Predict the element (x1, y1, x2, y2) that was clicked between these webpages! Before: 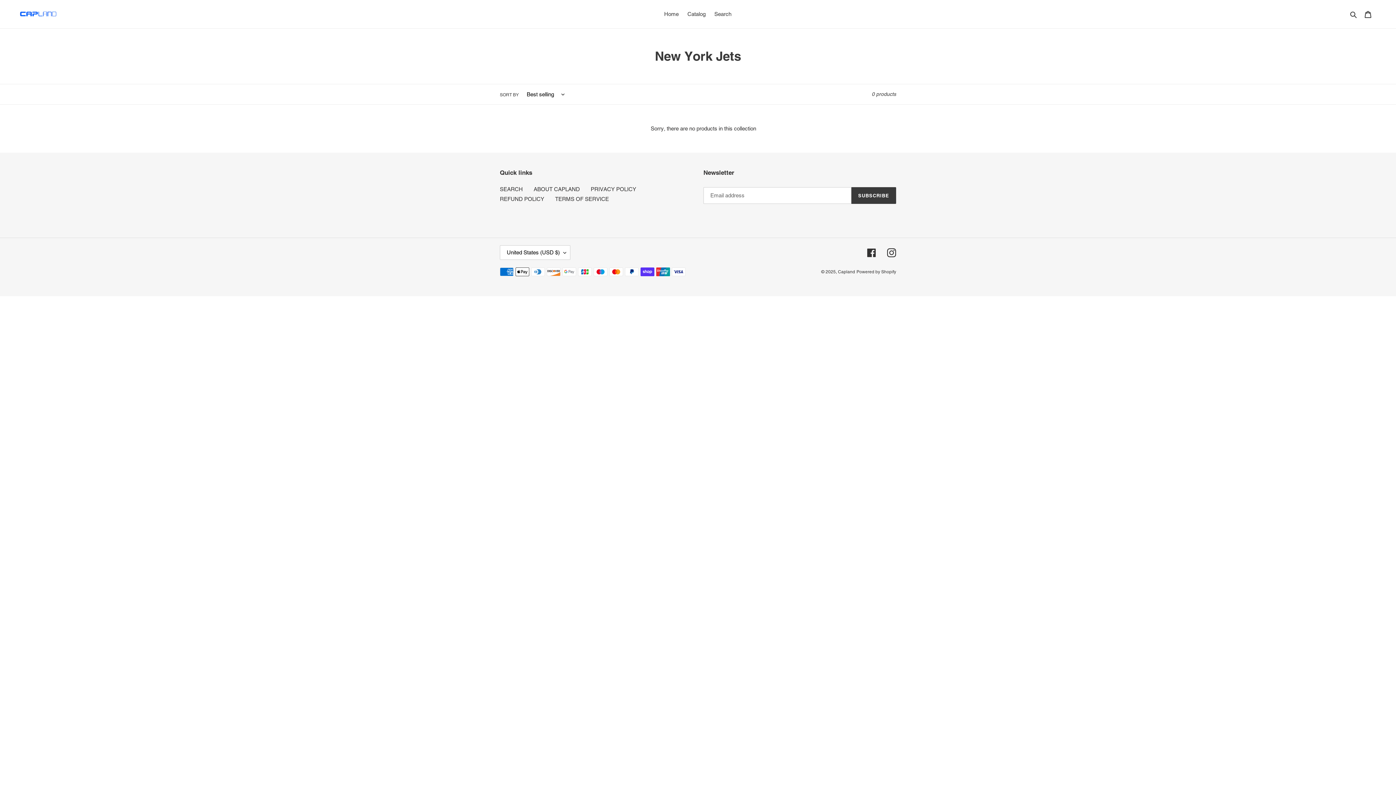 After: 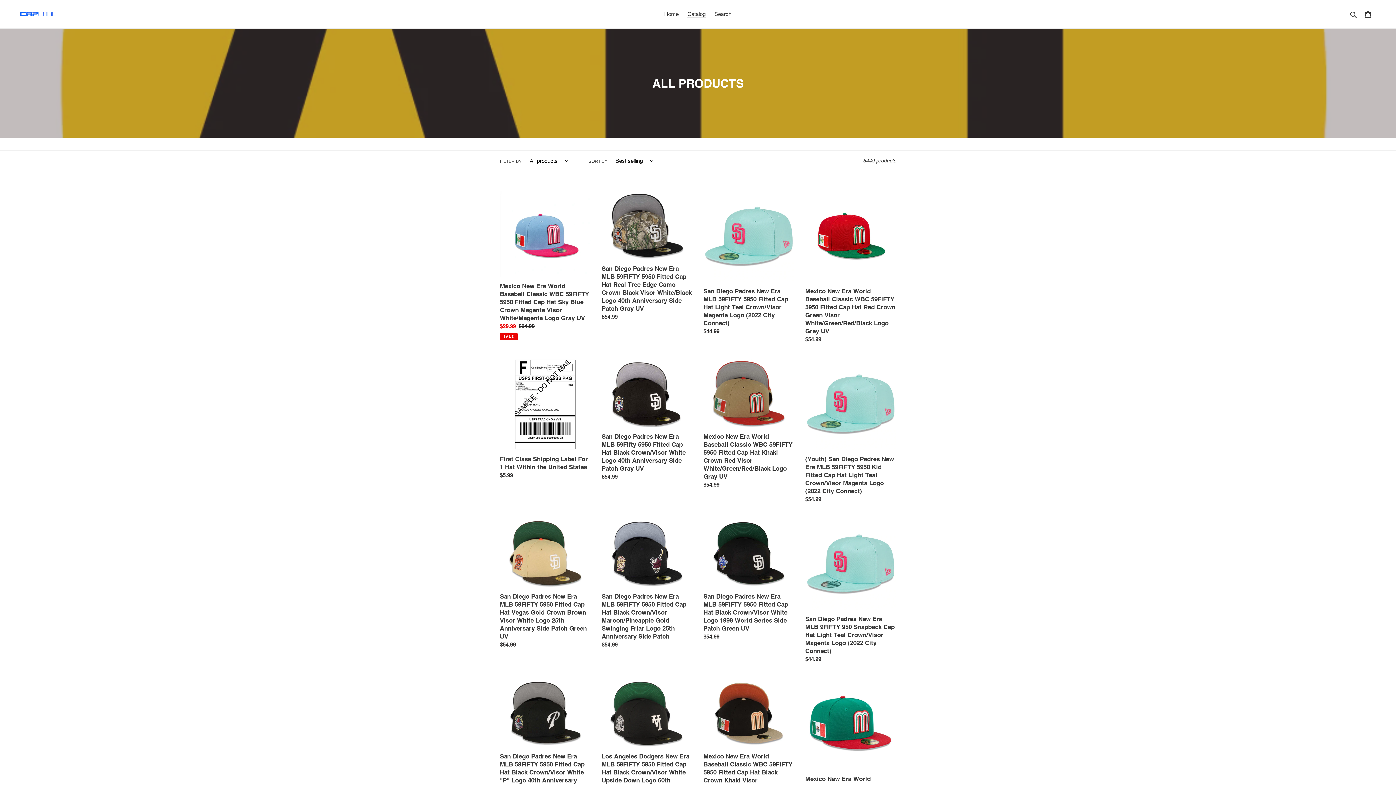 Action: label: Catalog bbox: (684, 9, 709, 19)